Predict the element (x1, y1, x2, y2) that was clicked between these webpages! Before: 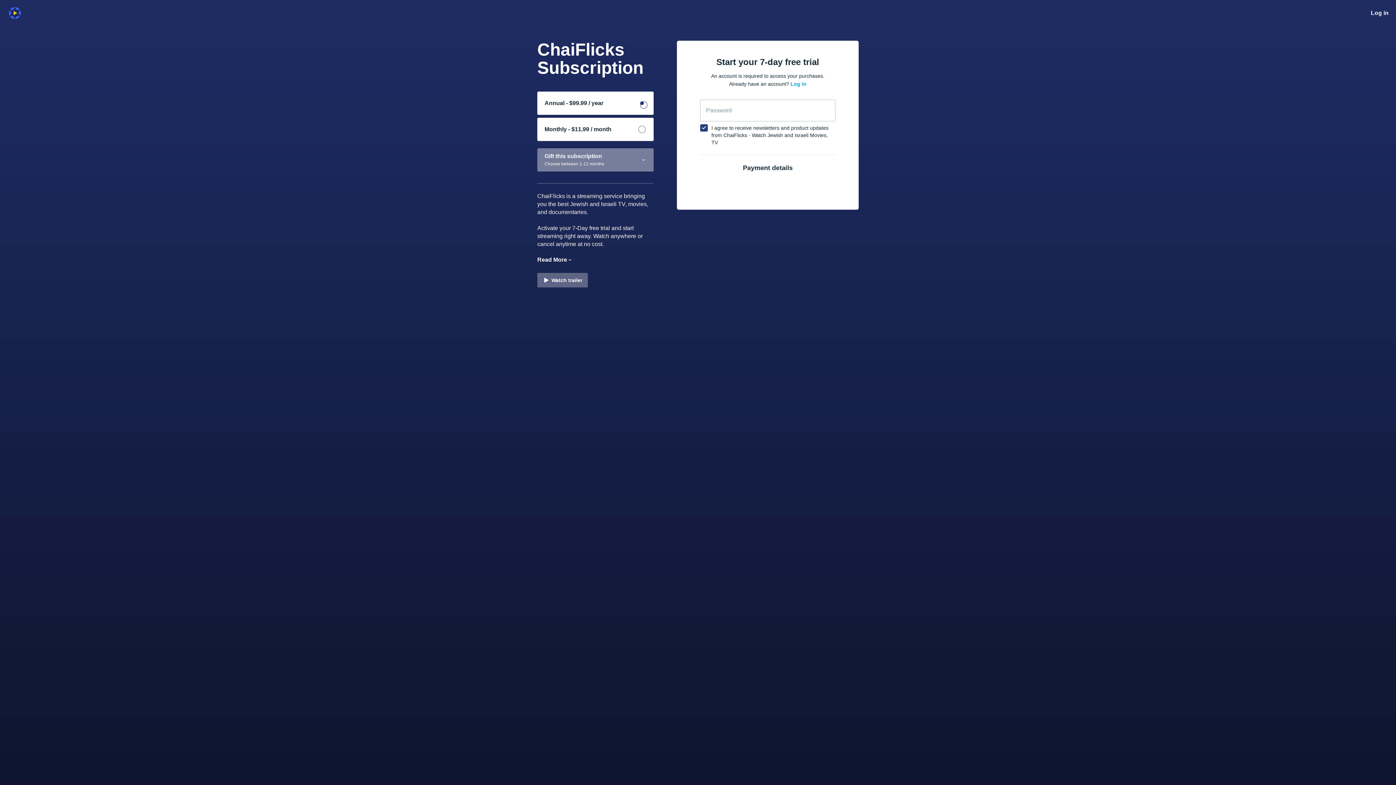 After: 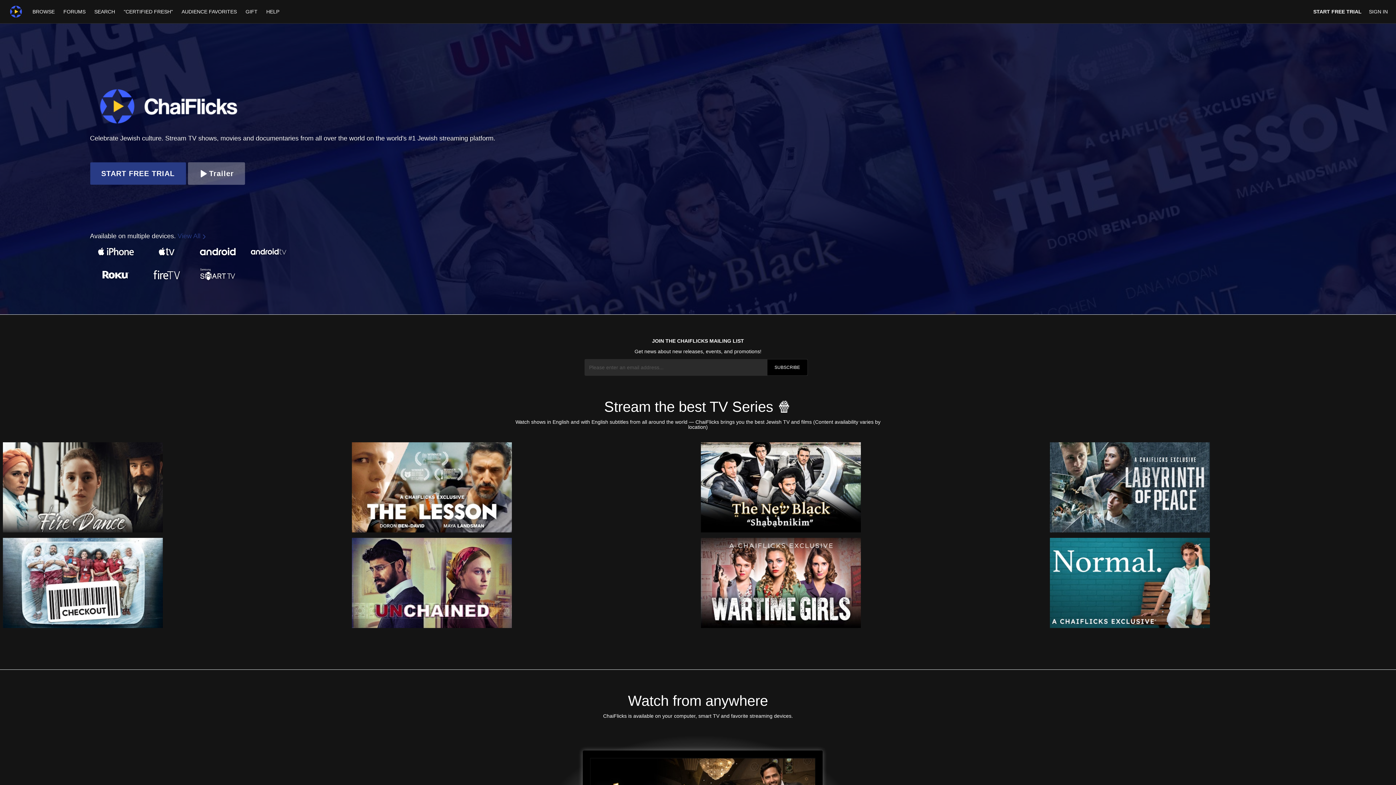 Action: bbox: (7, 5, 60, 20)